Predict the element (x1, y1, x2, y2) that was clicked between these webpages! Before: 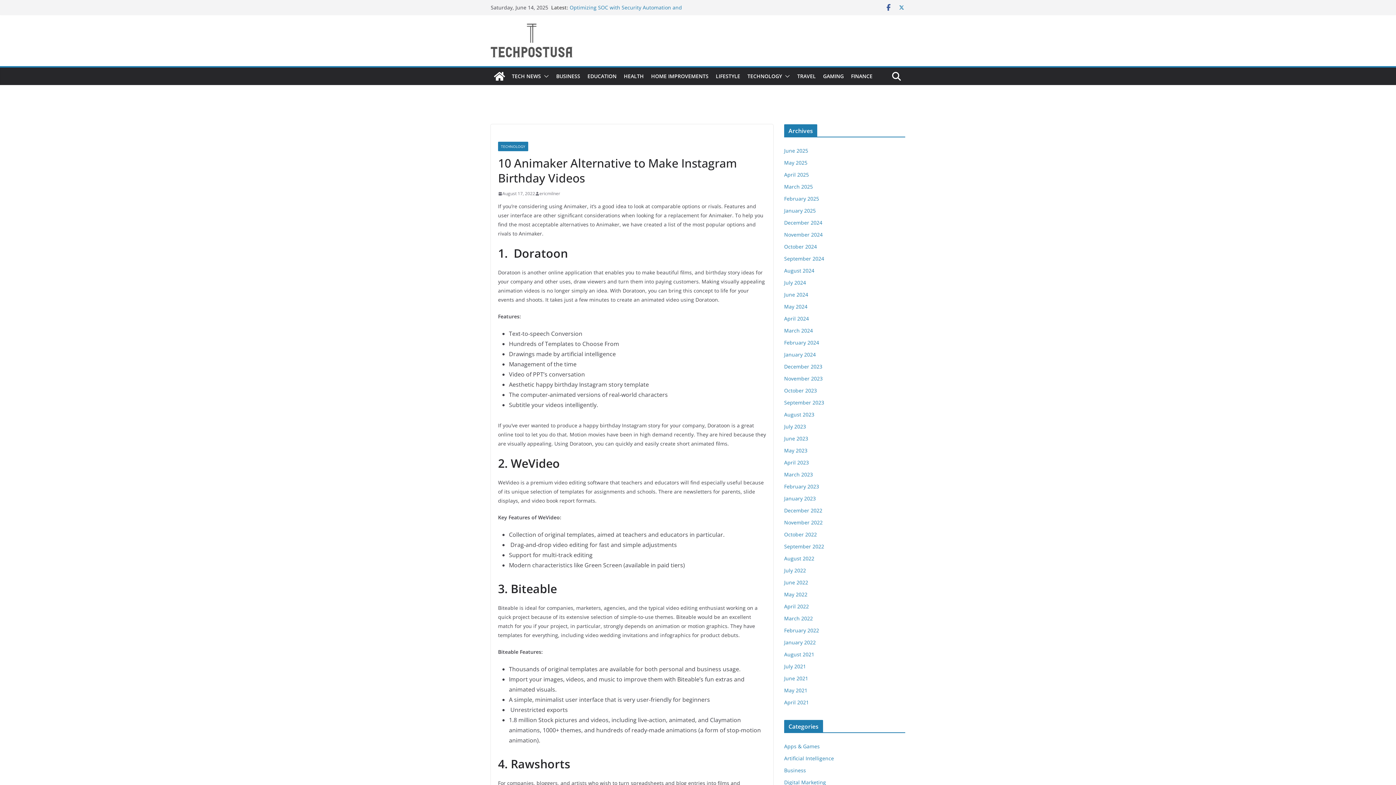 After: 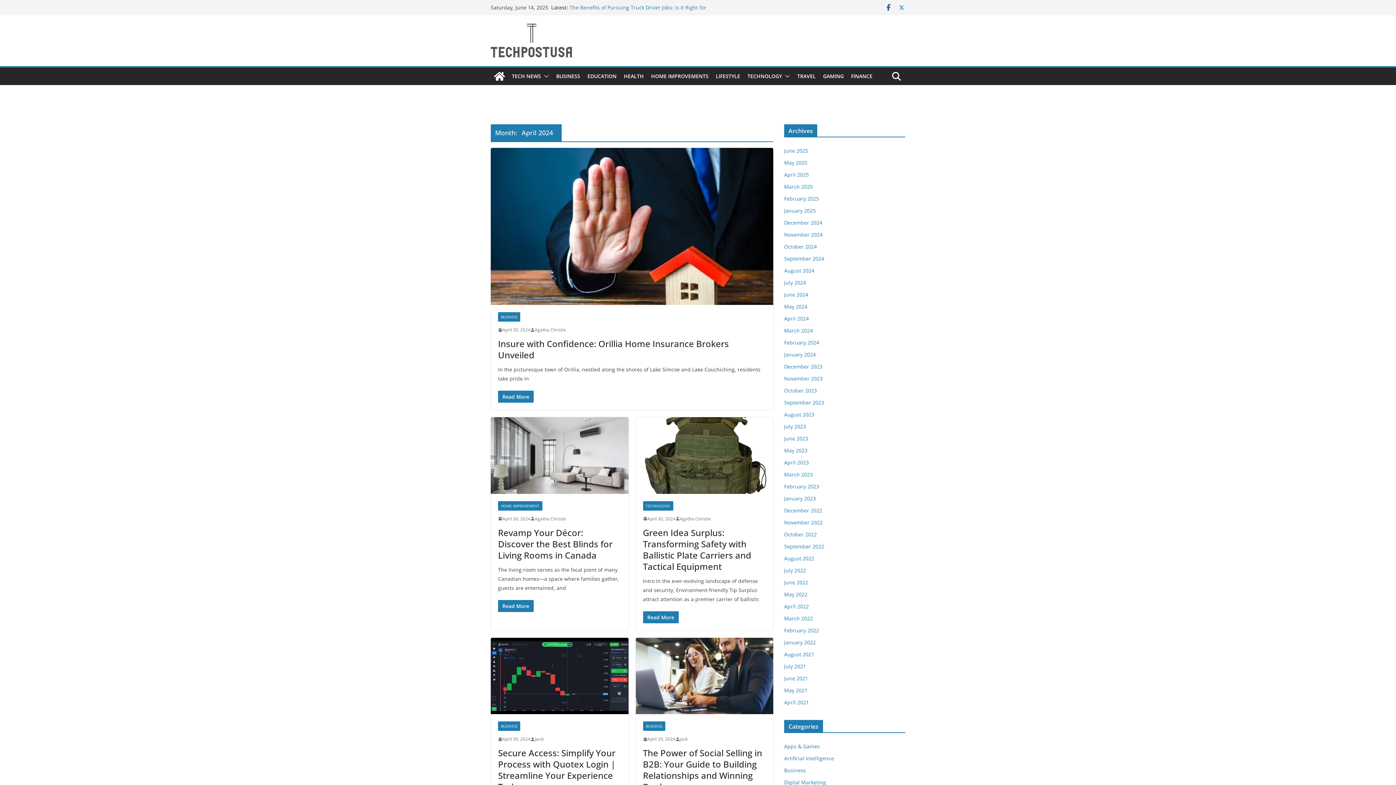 Action: label: April 2024 bbox: (784, 315, 809, 322)